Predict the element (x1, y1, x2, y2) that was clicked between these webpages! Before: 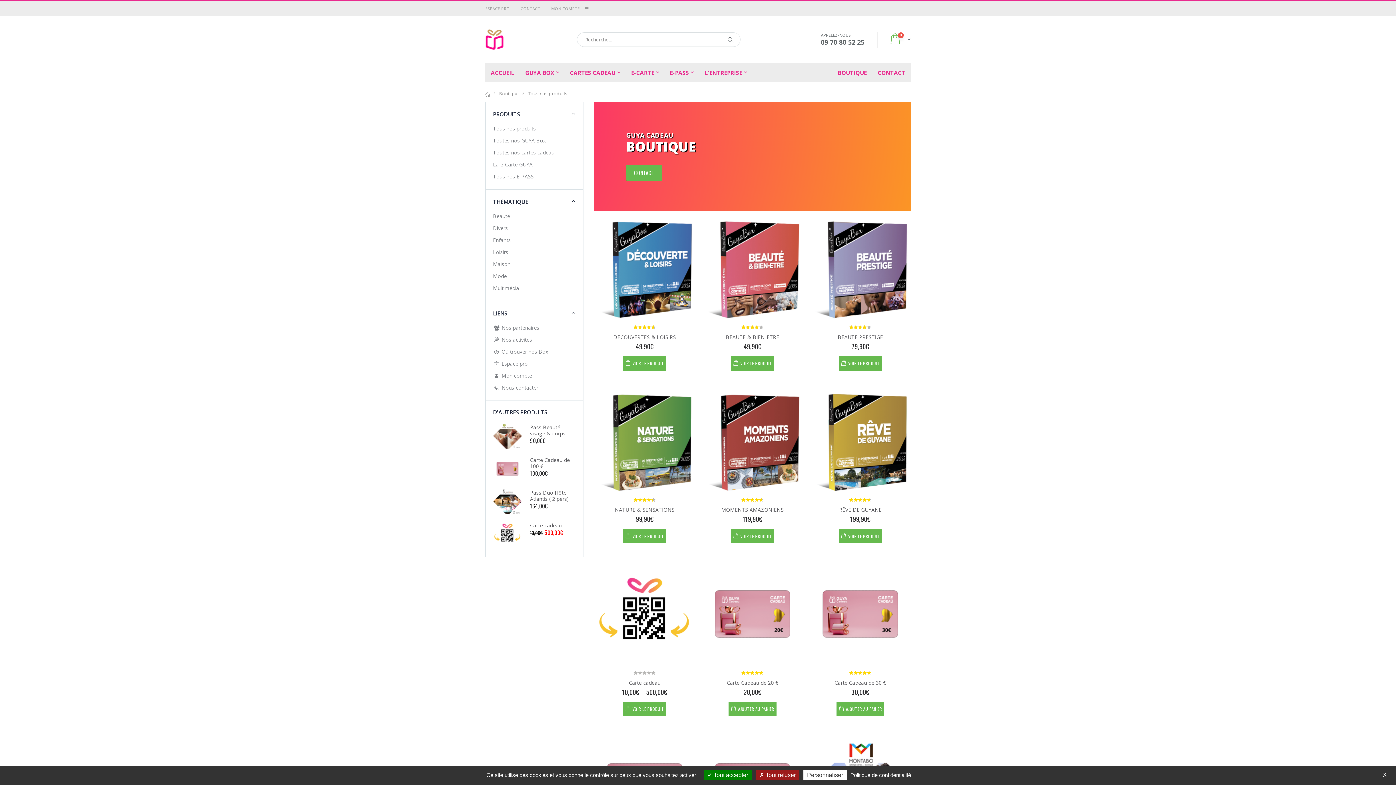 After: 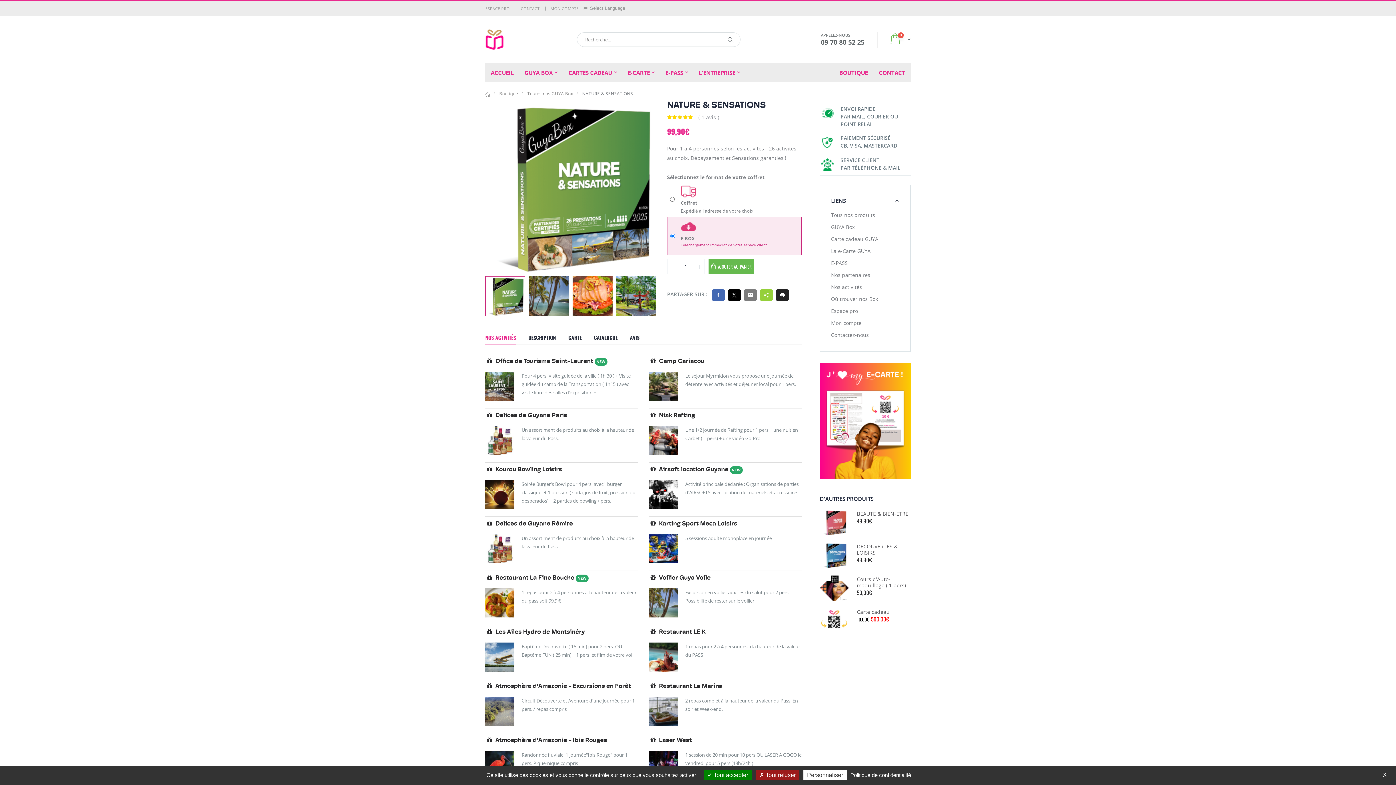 Action: bbox: (615, 506, 674, 513) label: NATURE & SENSATIONS